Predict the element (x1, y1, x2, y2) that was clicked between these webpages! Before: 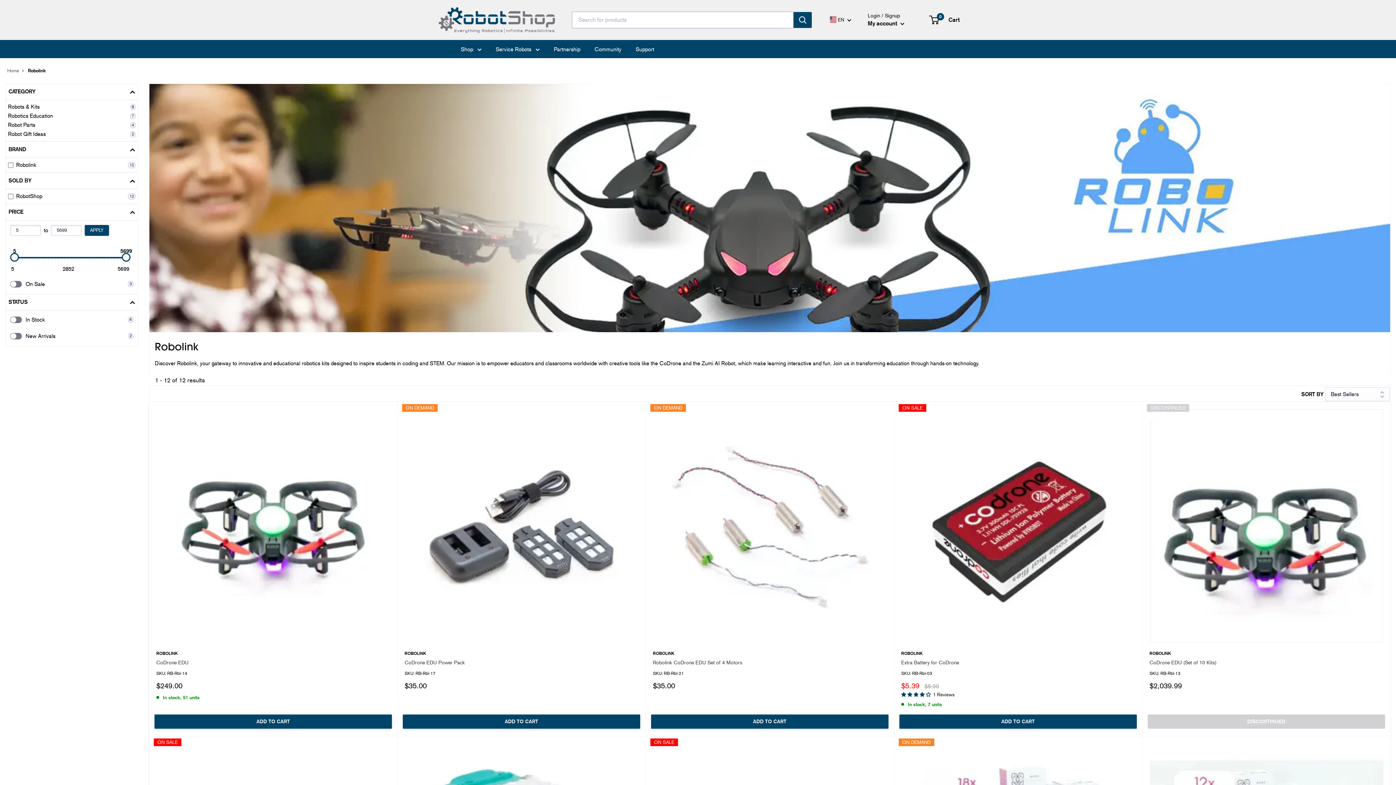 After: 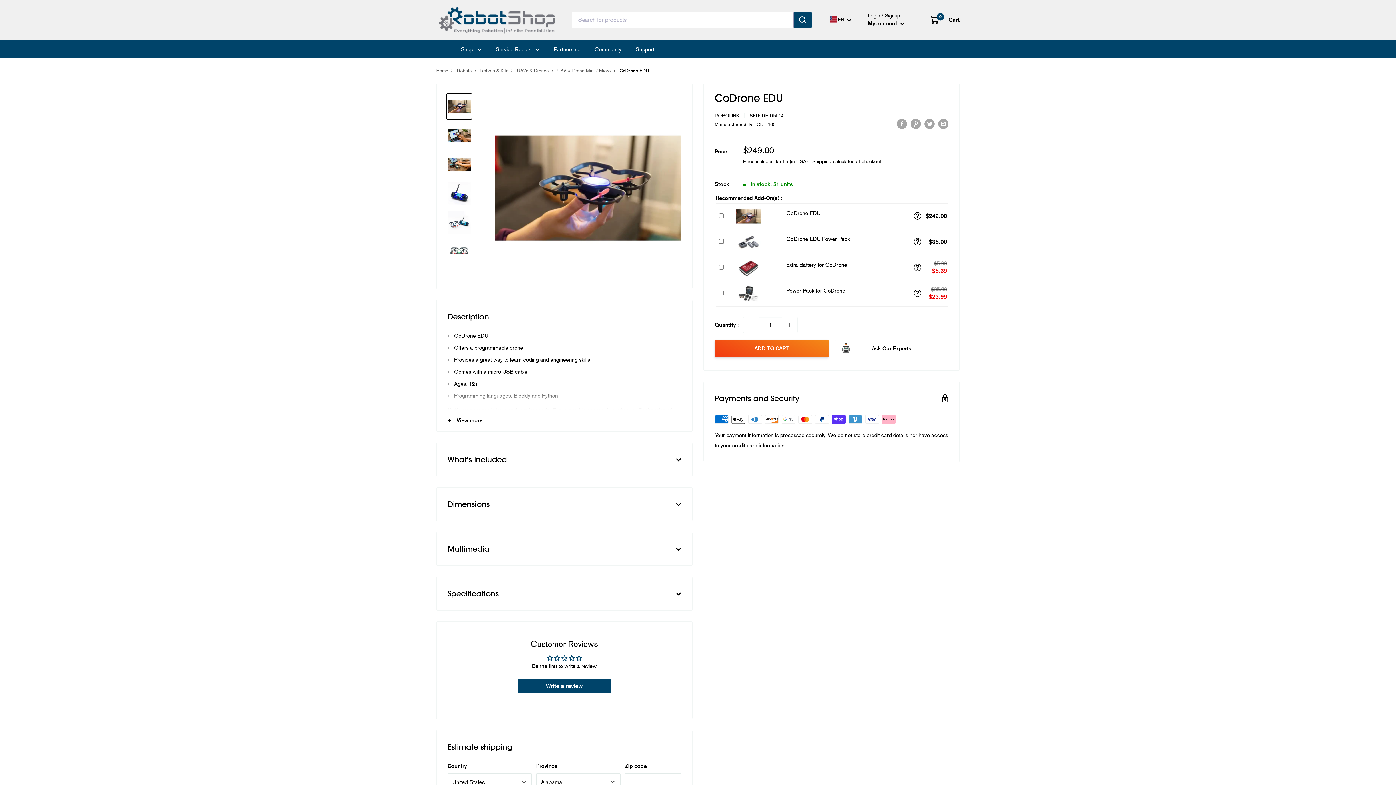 Action: bbox: (156, 659, 390, 666) label: CoDrone EDU